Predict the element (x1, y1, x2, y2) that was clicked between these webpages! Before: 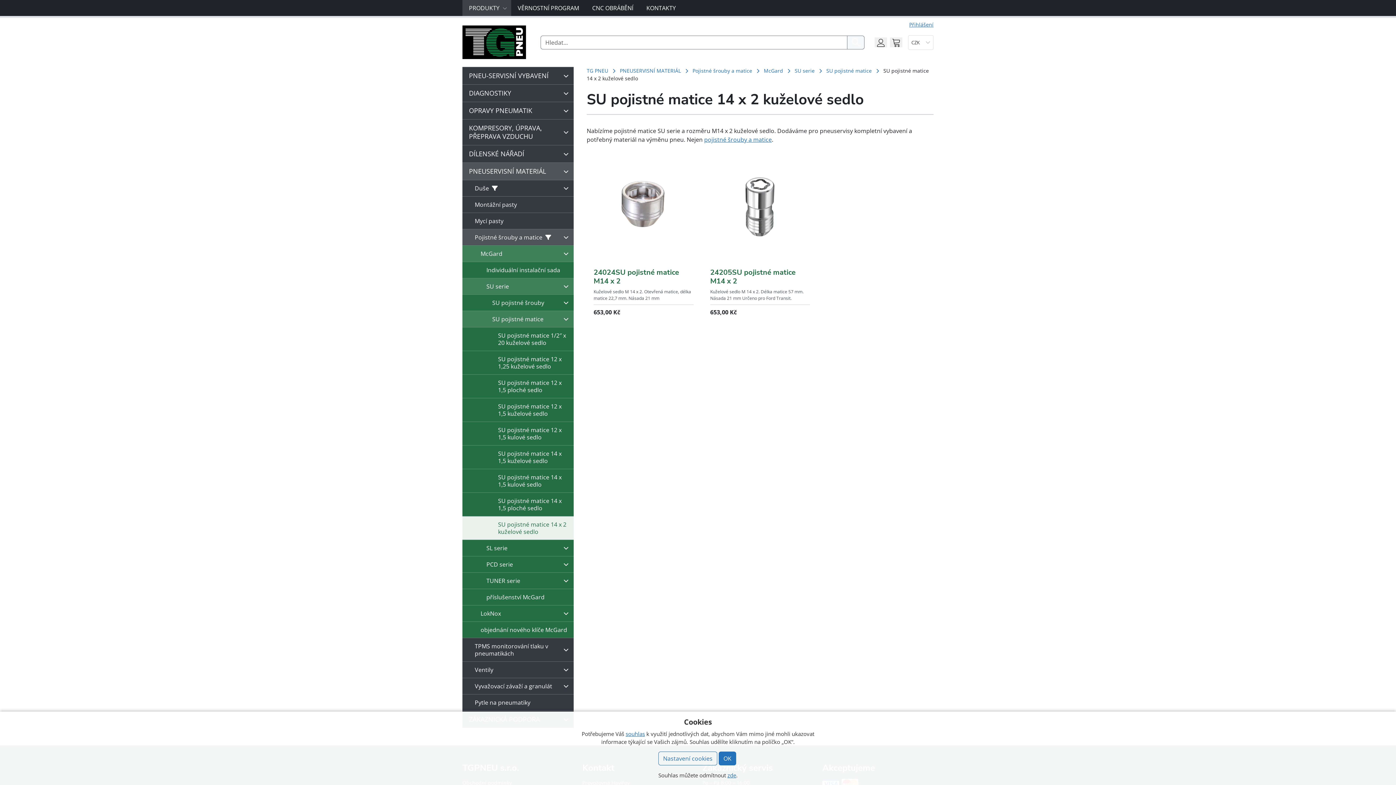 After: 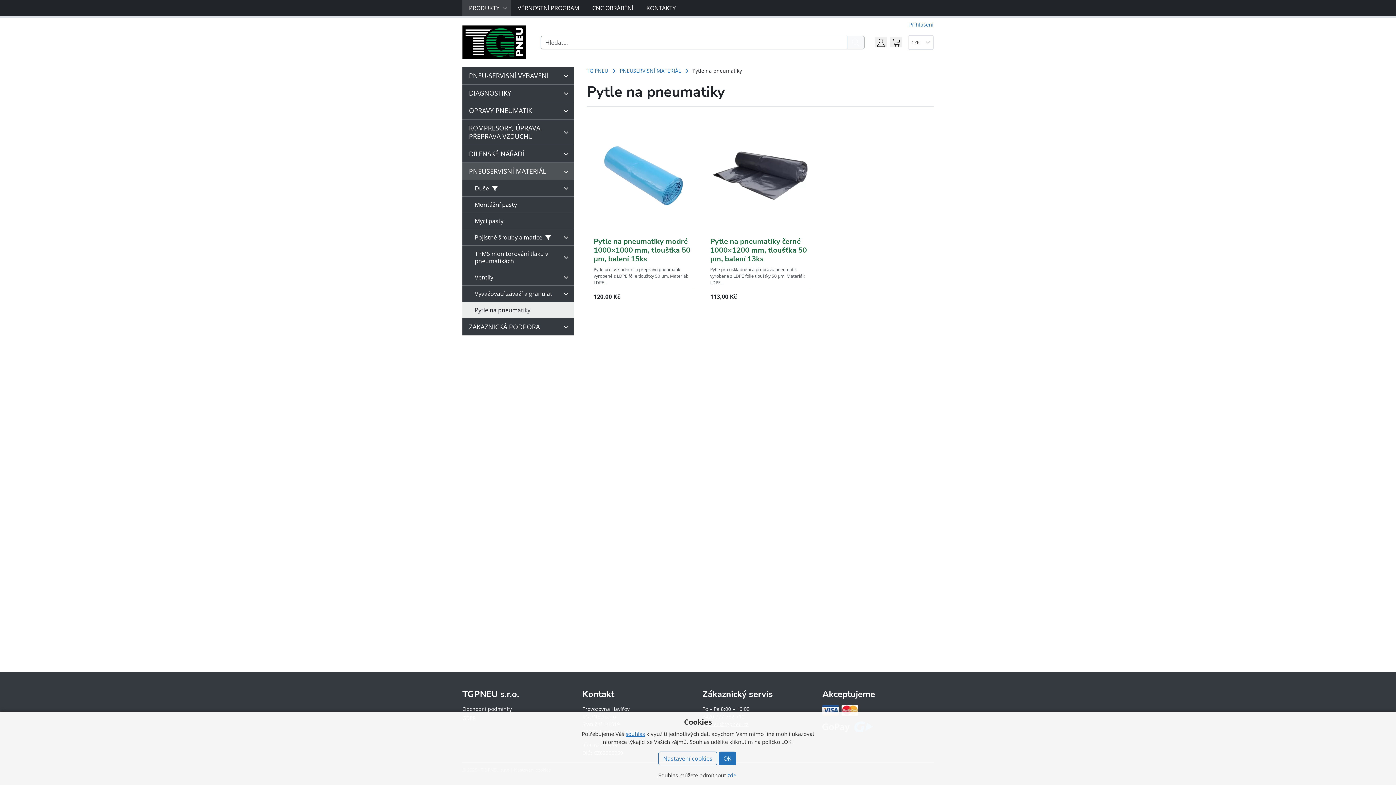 Action: label: Pytle na pneumatiky bbox: (462, 695, 573, 711)